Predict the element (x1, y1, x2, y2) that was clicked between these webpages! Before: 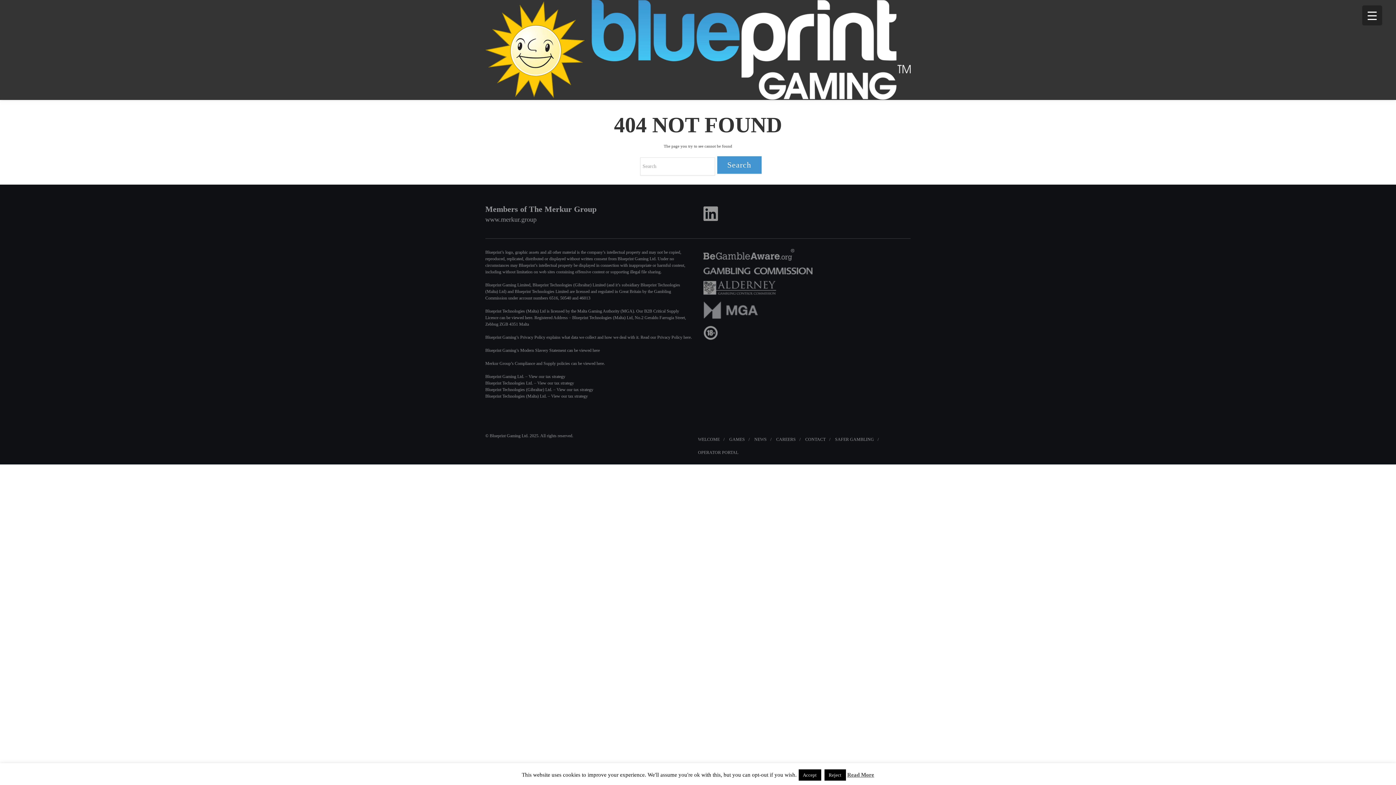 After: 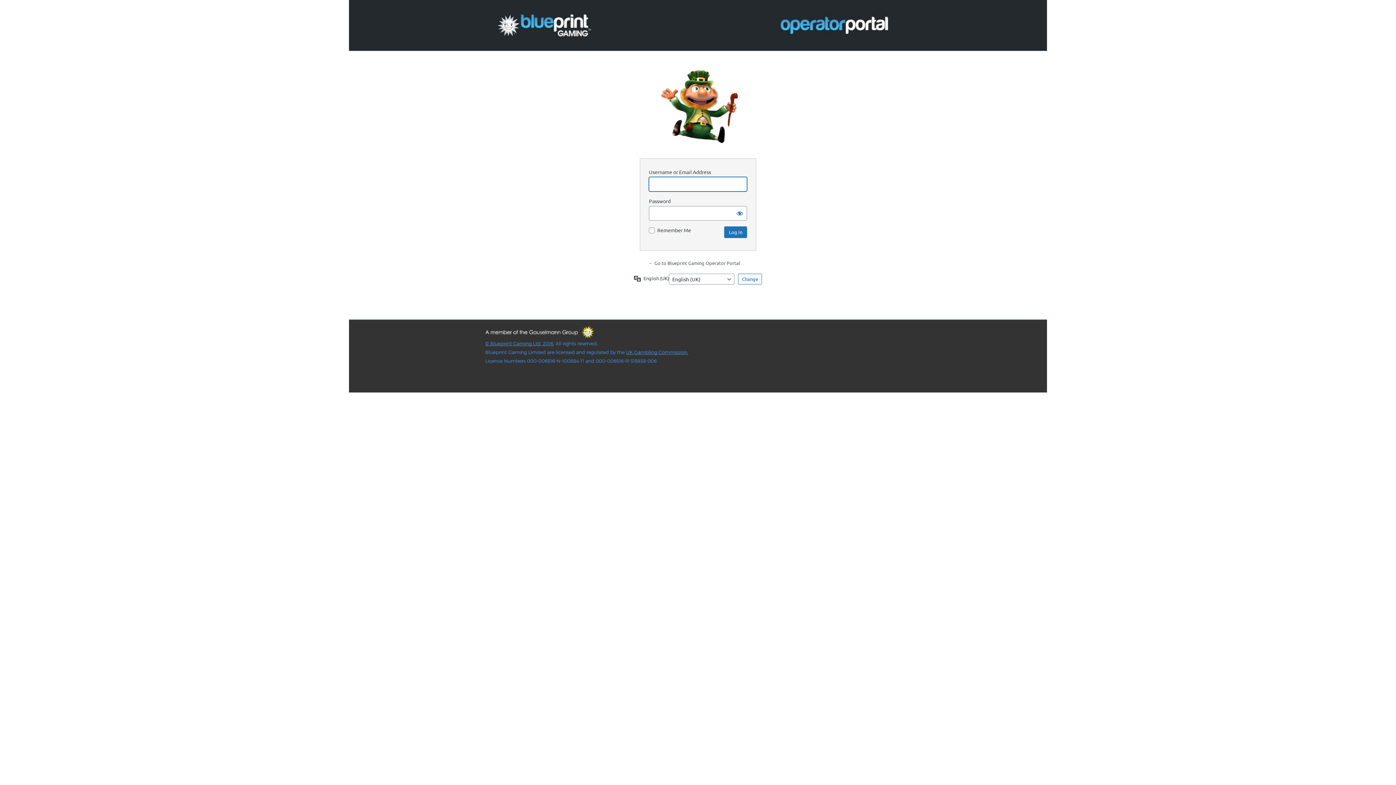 Action: bbox: (698, 450, 738, 455) label: OPERATOR PORTAL